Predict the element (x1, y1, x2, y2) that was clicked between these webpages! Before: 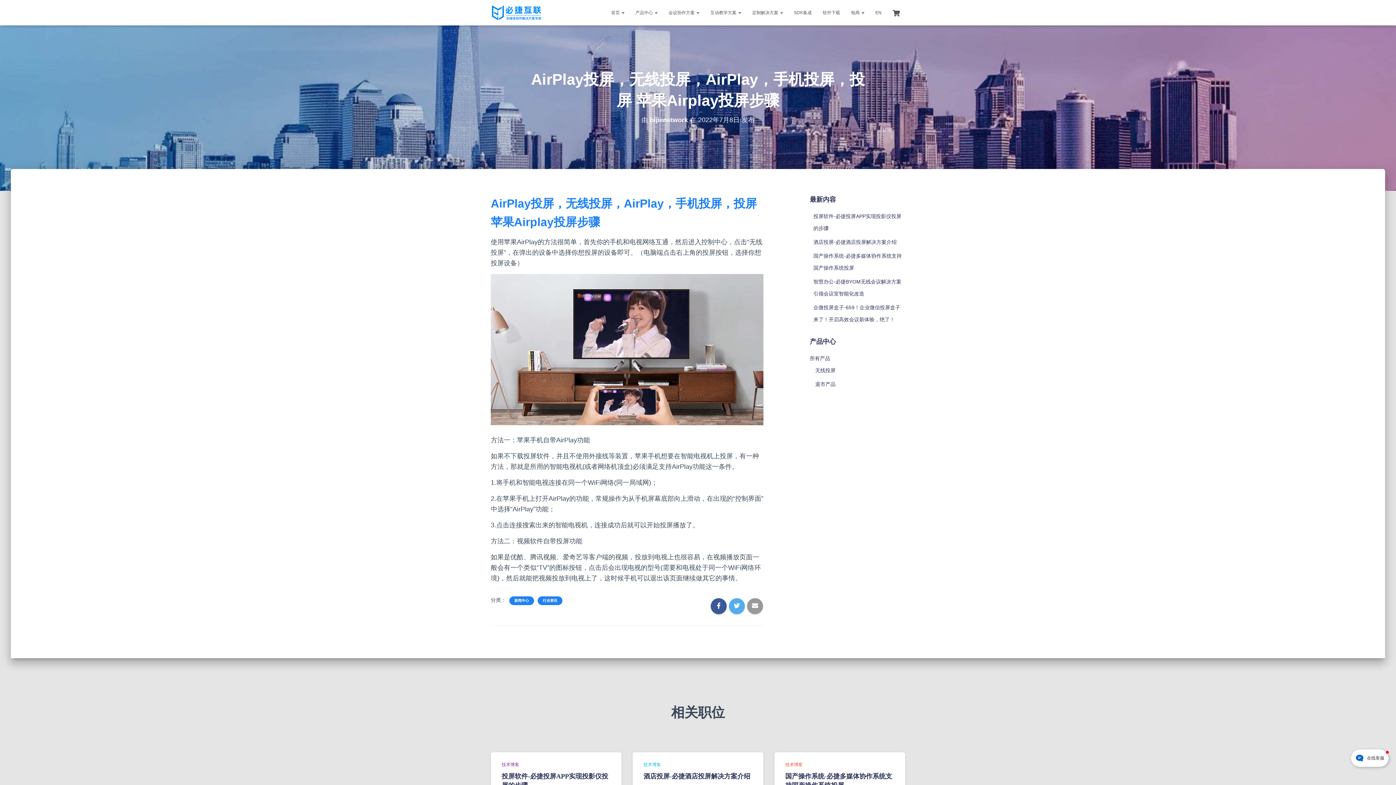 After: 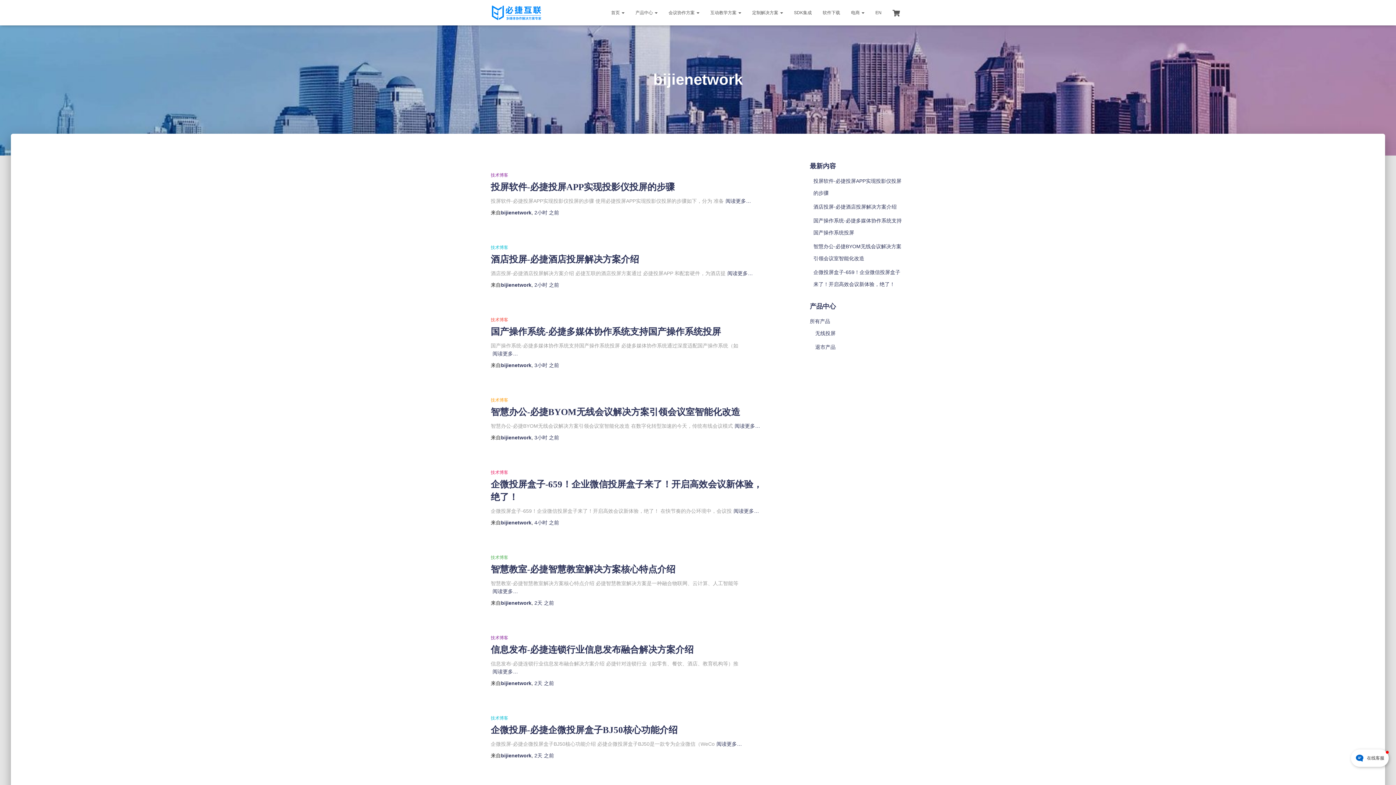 Action: label: bijienetwork bbox: (650, 116, 688, 123)